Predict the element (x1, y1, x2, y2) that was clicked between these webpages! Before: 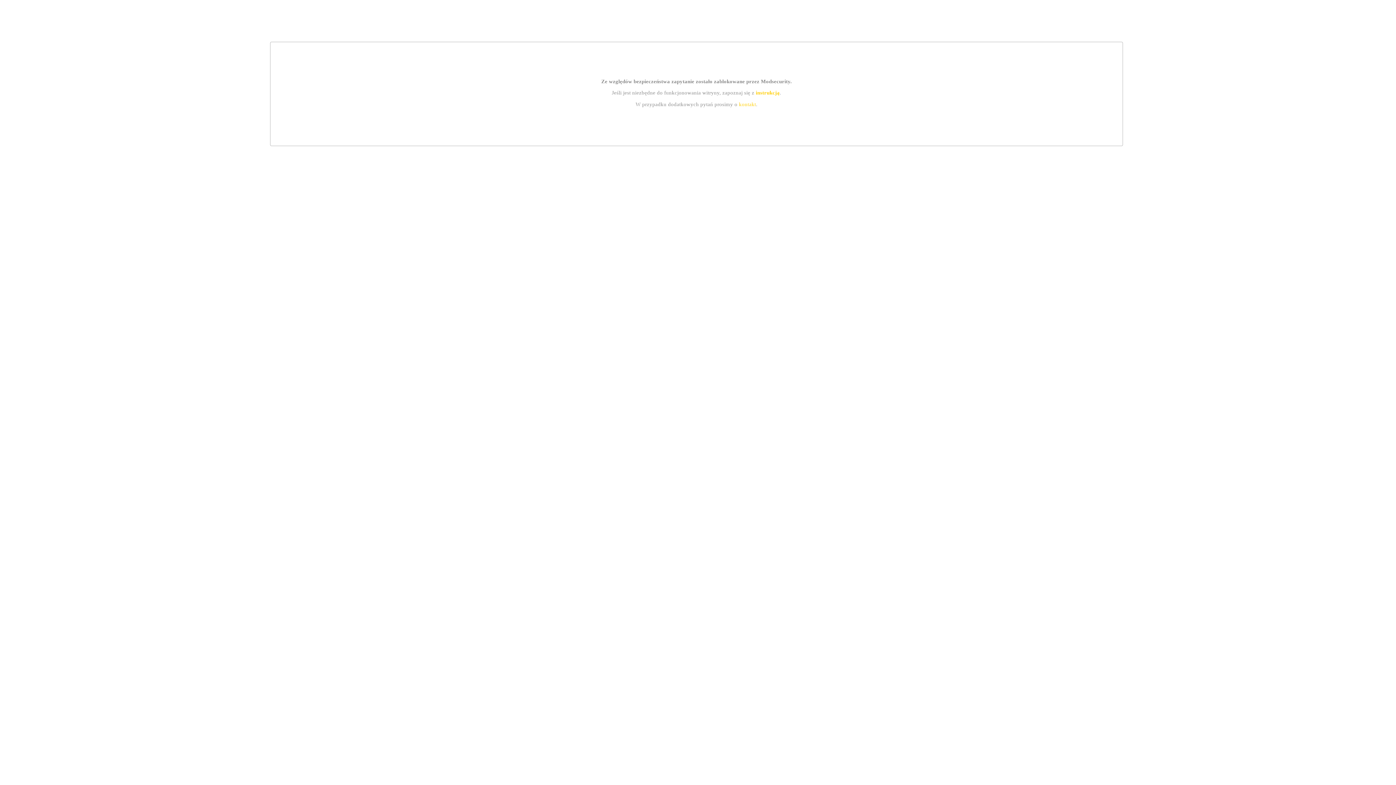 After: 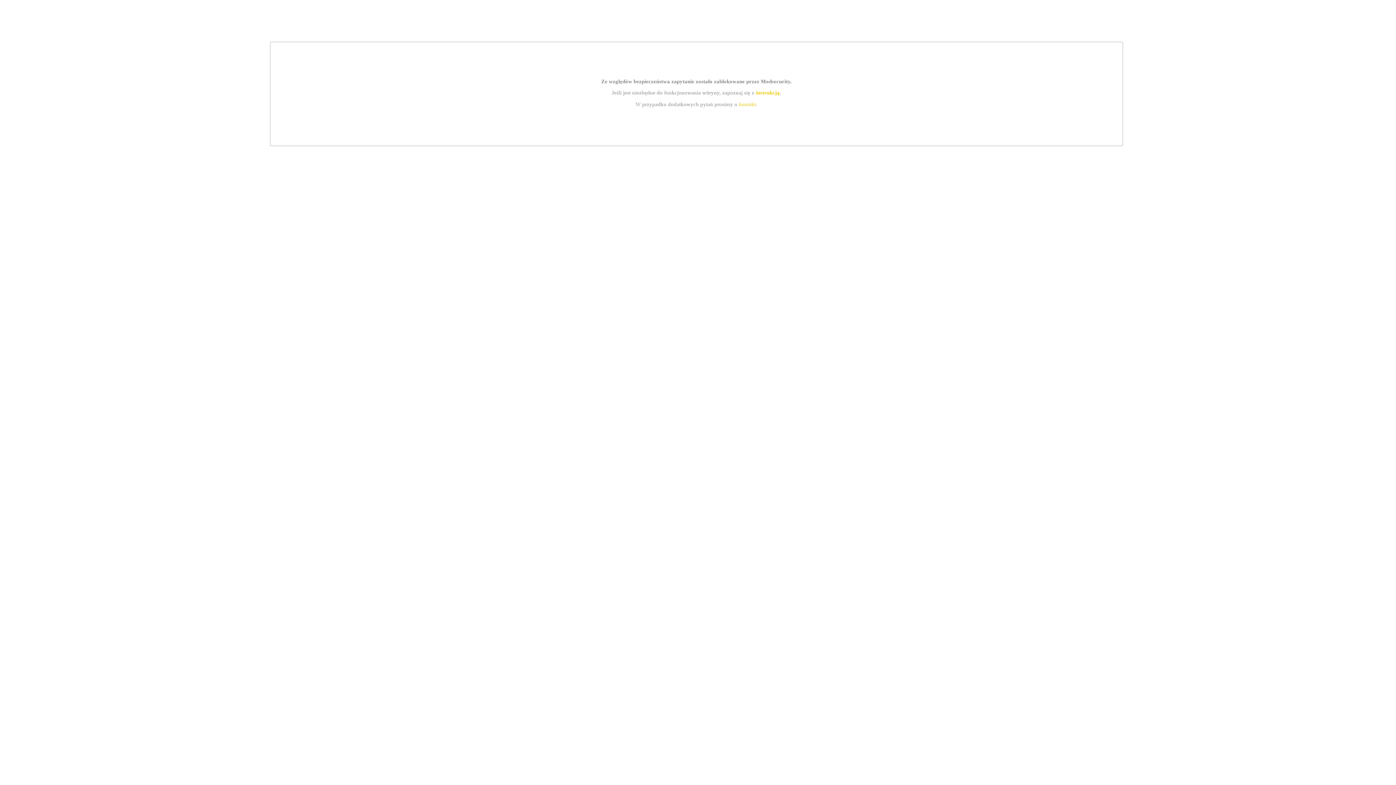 Action: label: kontakt bbox: (739, 101, 756, 107)